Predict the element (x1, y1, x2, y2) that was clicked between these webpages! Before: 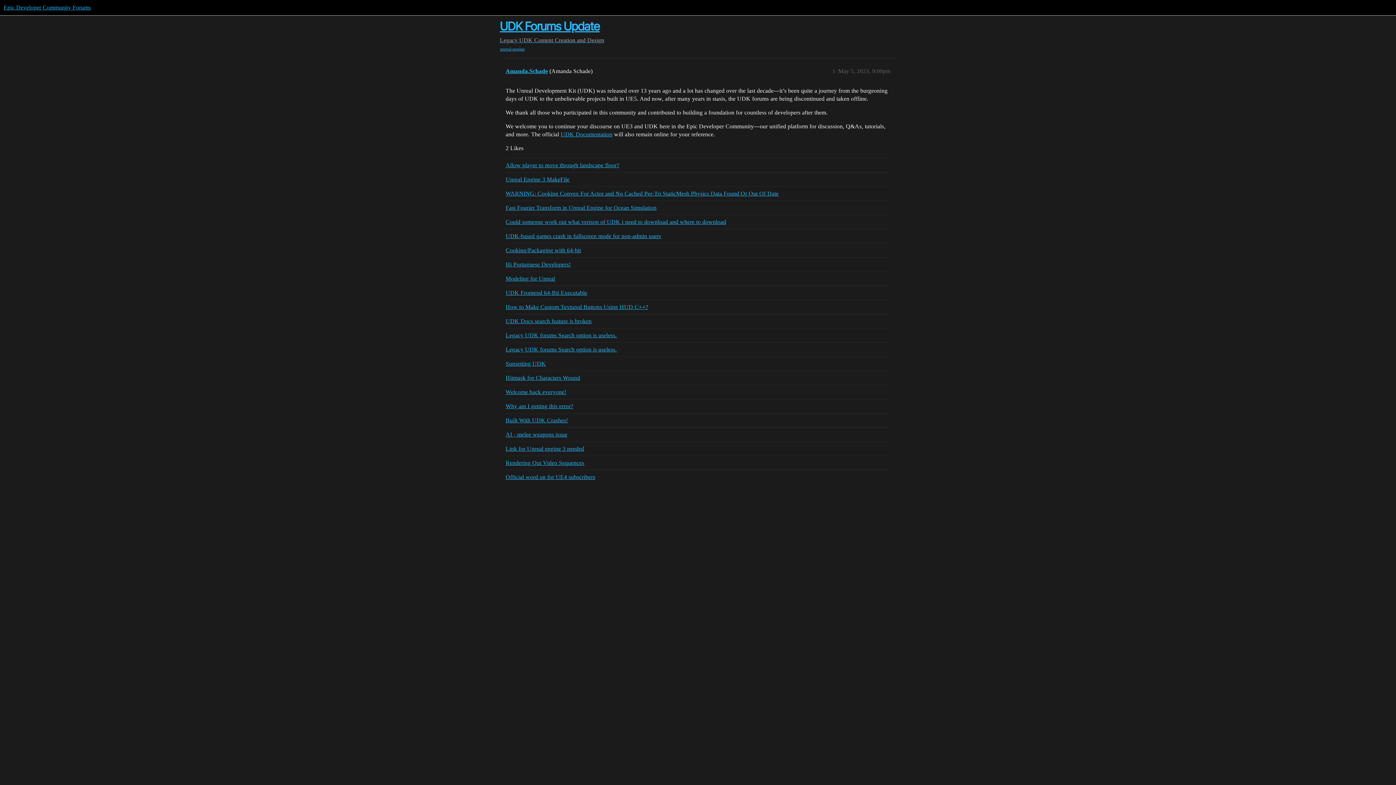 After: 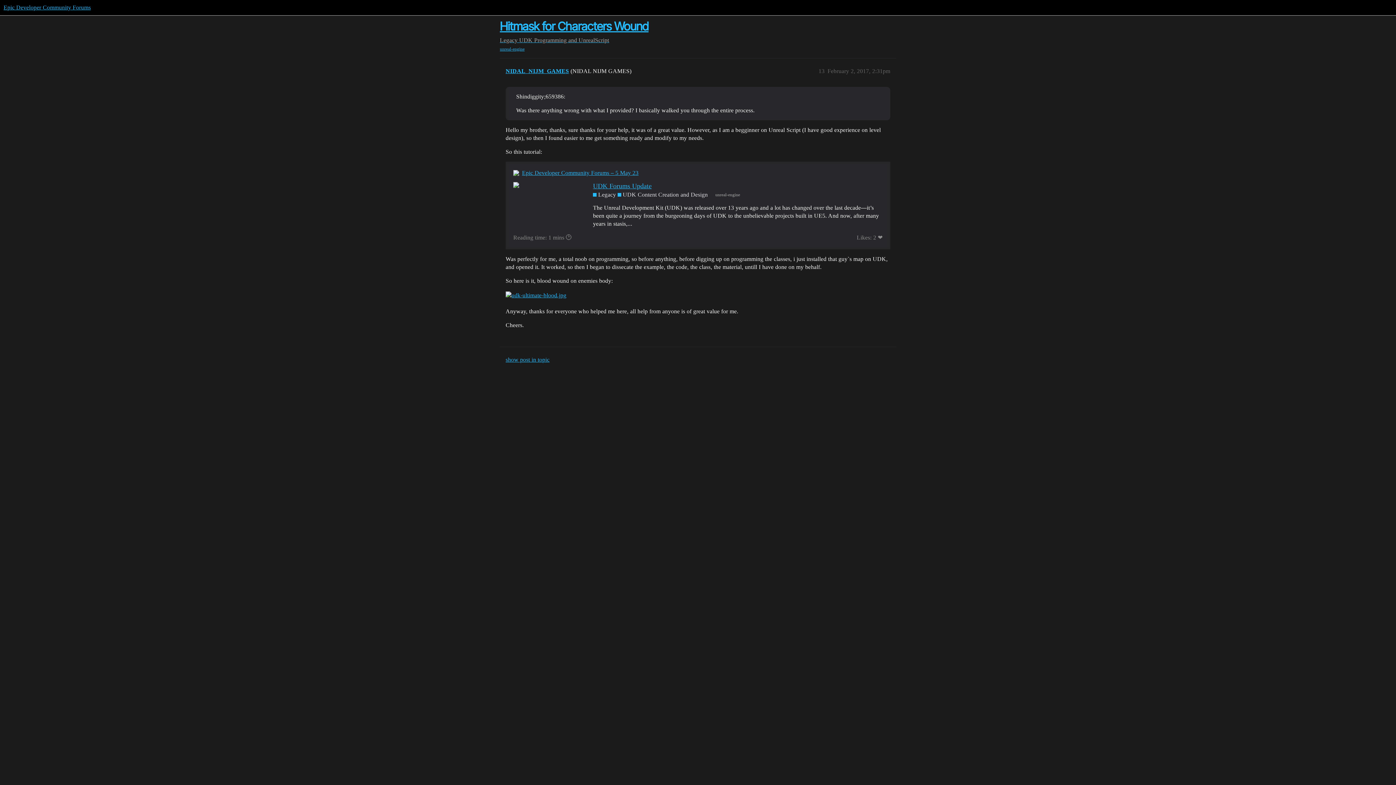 Action: bbox: (505, 370, 890, 385) label: Hitmask for Characters Wound